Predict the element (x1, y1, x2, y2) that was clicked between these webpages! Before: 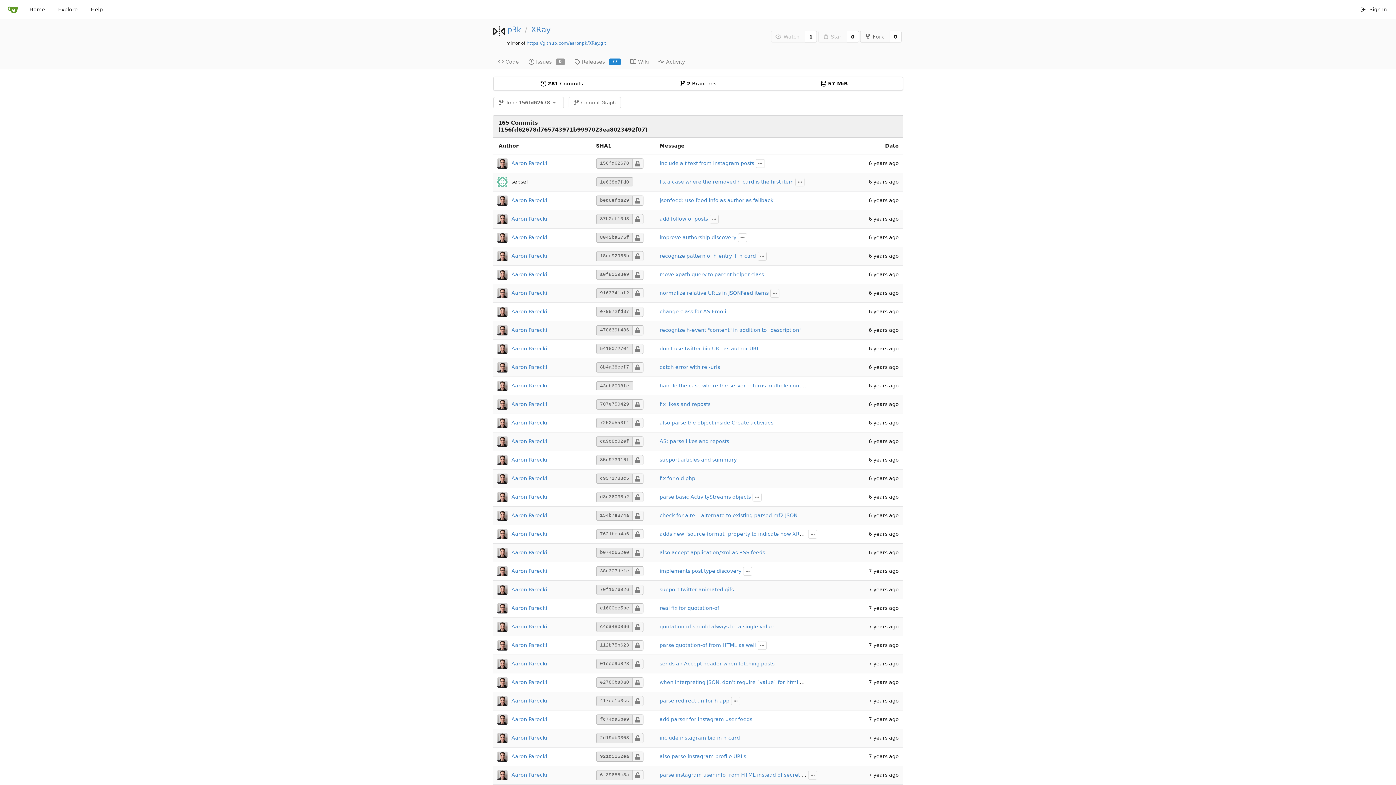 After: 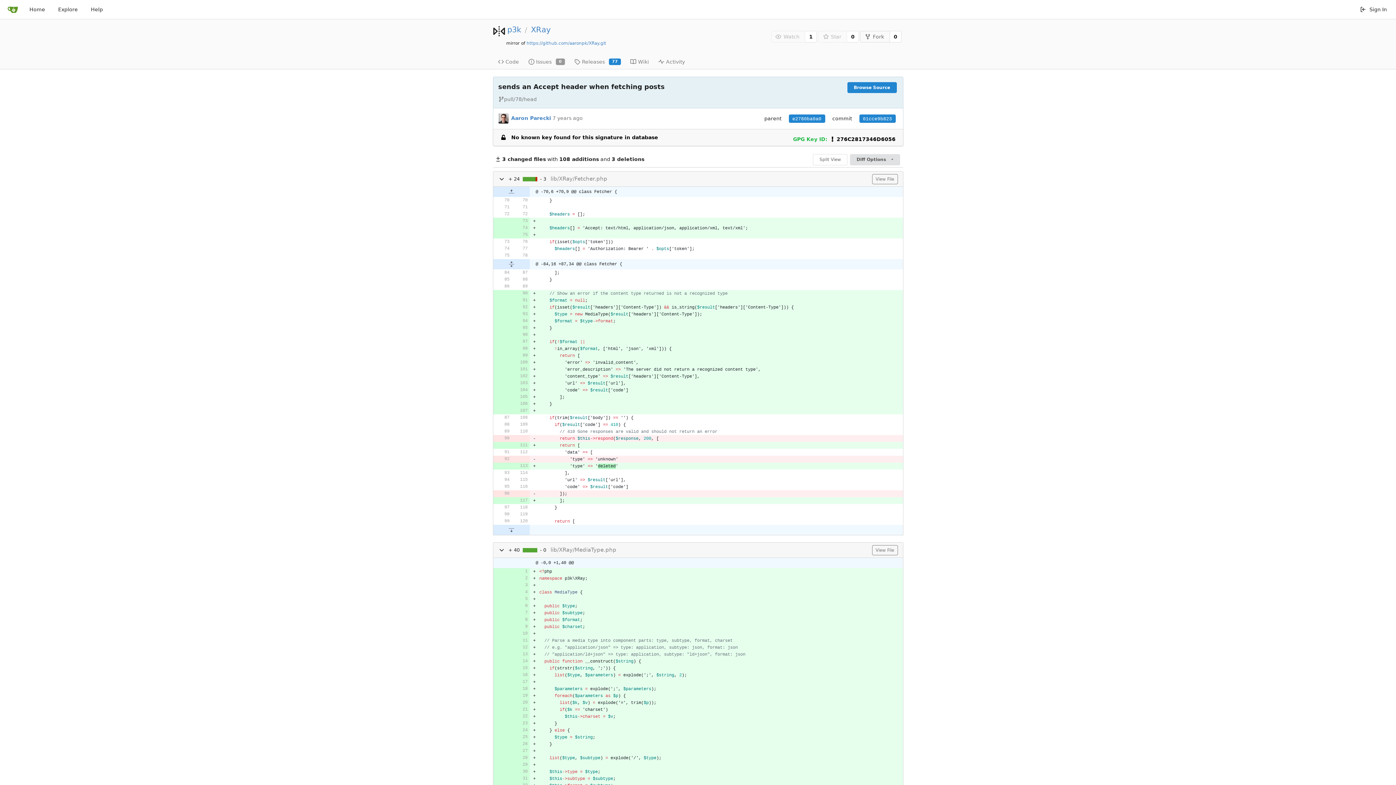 Action: label: 01cce9b823  bbox: (596, 659, 643, 669)